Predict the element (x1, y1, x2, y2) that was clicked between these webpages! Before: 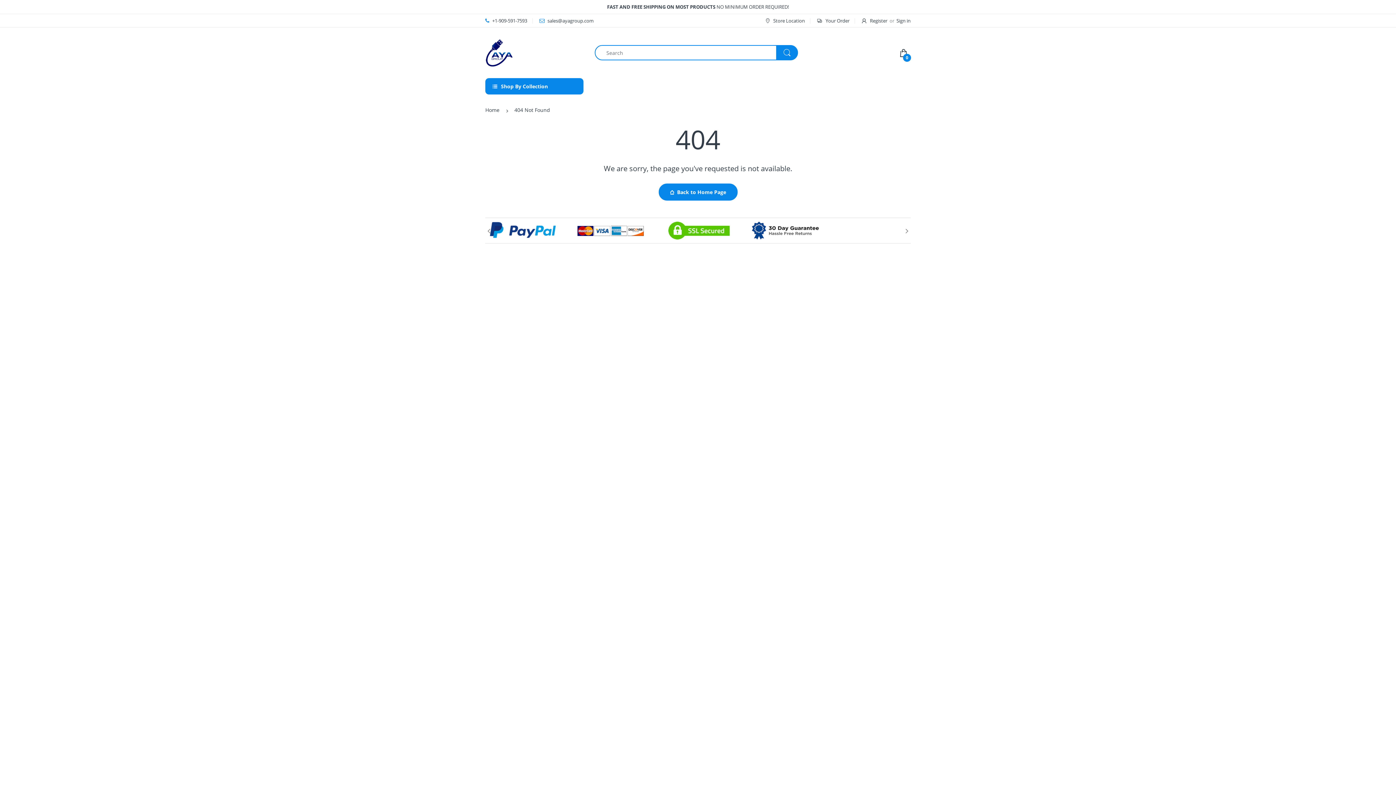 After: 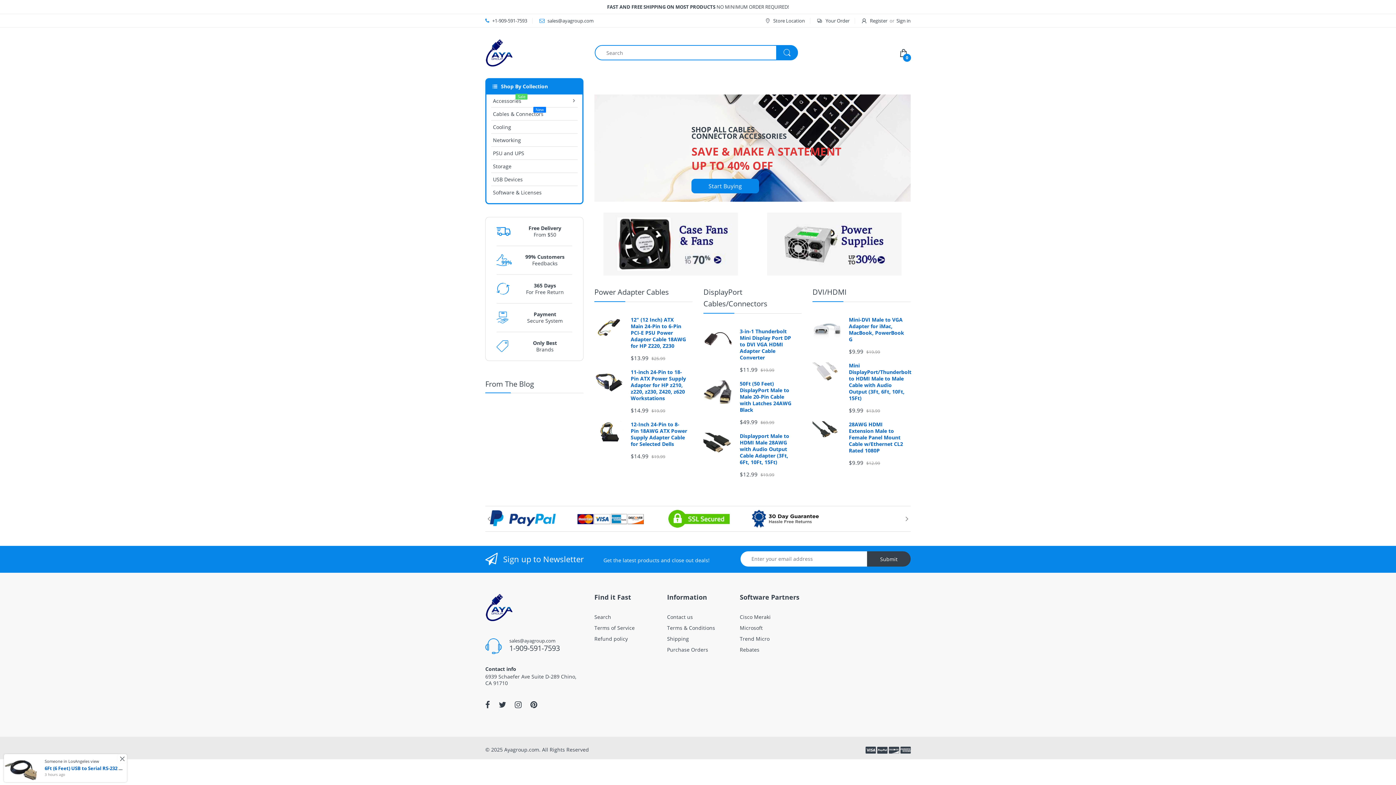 Action: bbox: (658, 183, 737, 200) label: Back to Home Page